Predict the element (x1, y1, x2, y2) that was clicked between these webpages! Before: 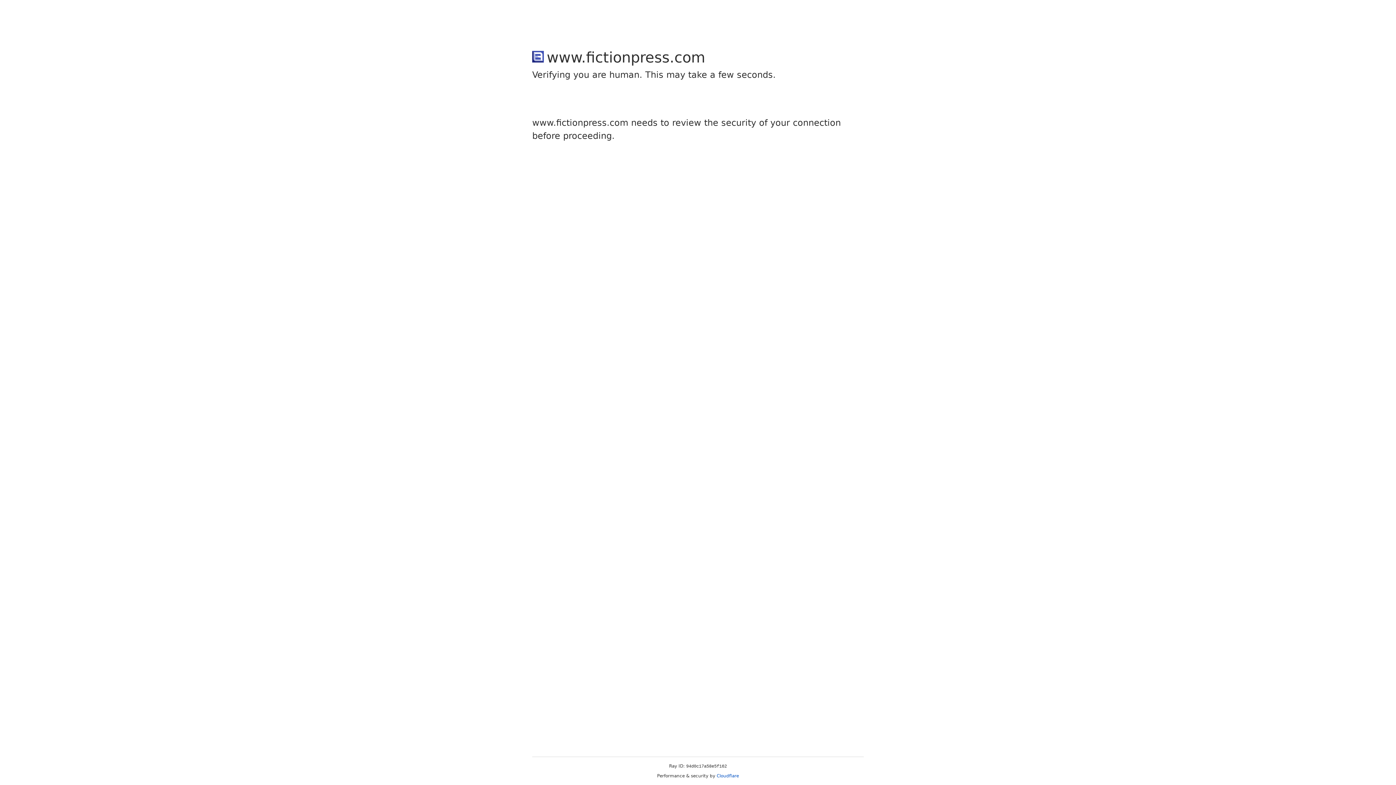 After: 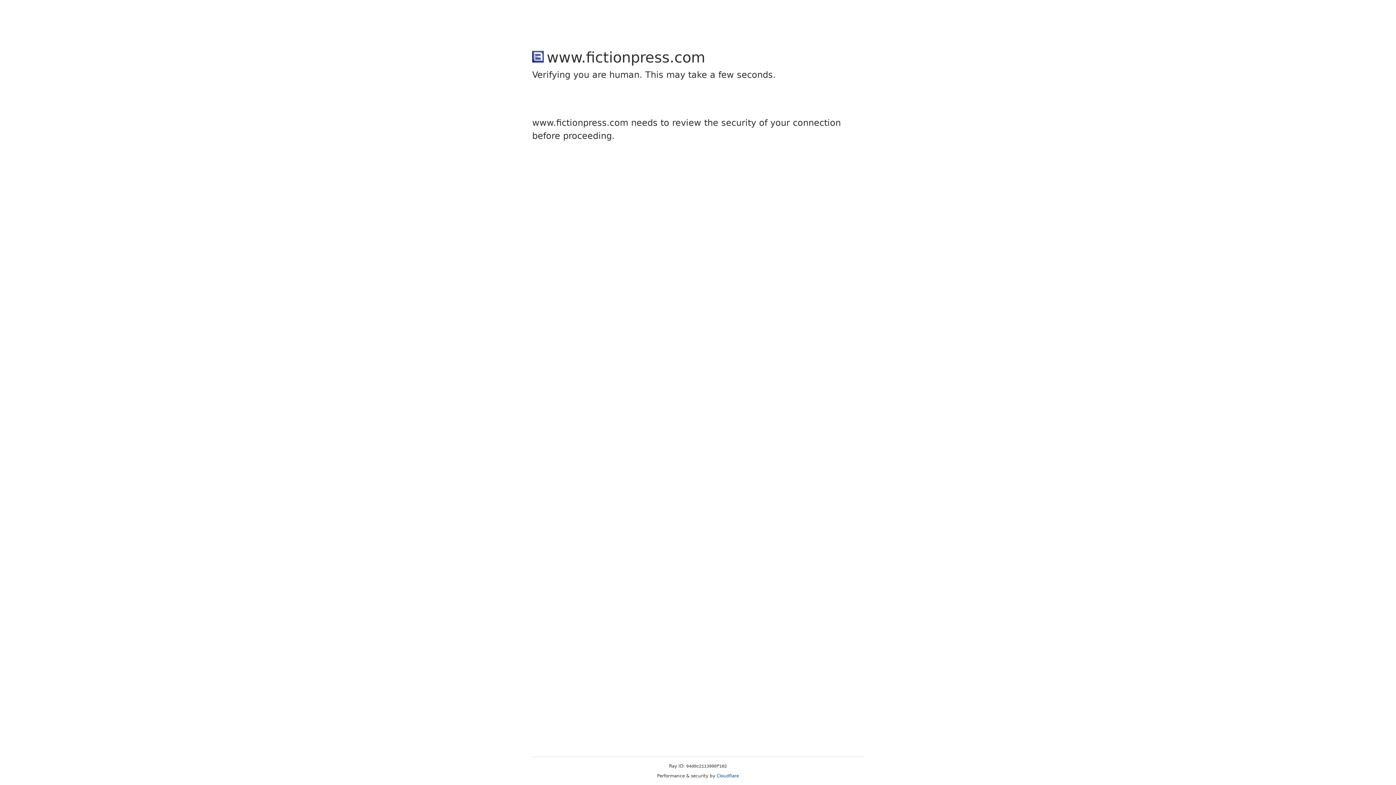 Action: bbox: (716, 773, 739, 778) label: Cloudflare